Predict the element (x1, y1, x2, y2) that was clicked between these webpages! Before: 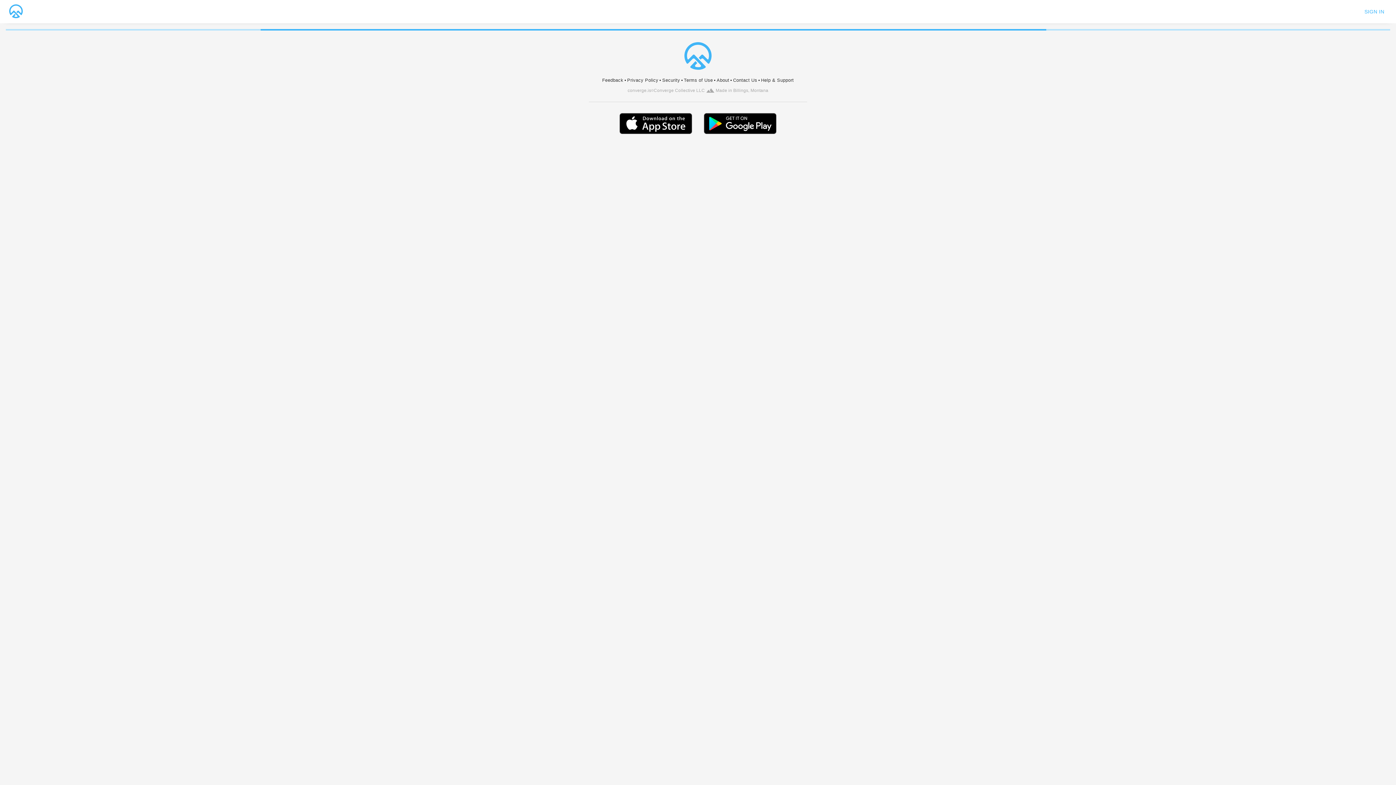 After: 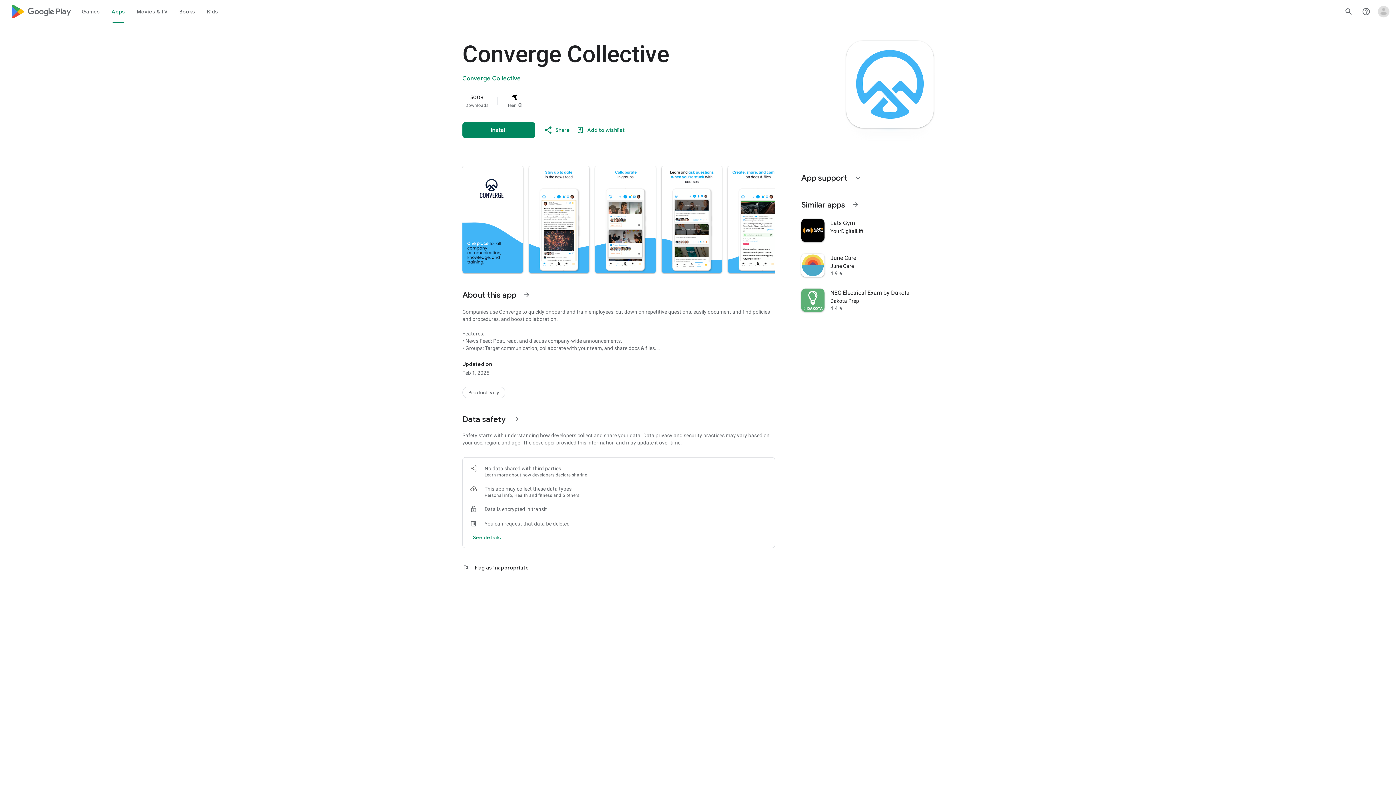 Action: bbox: (698, 108, 782, 139)